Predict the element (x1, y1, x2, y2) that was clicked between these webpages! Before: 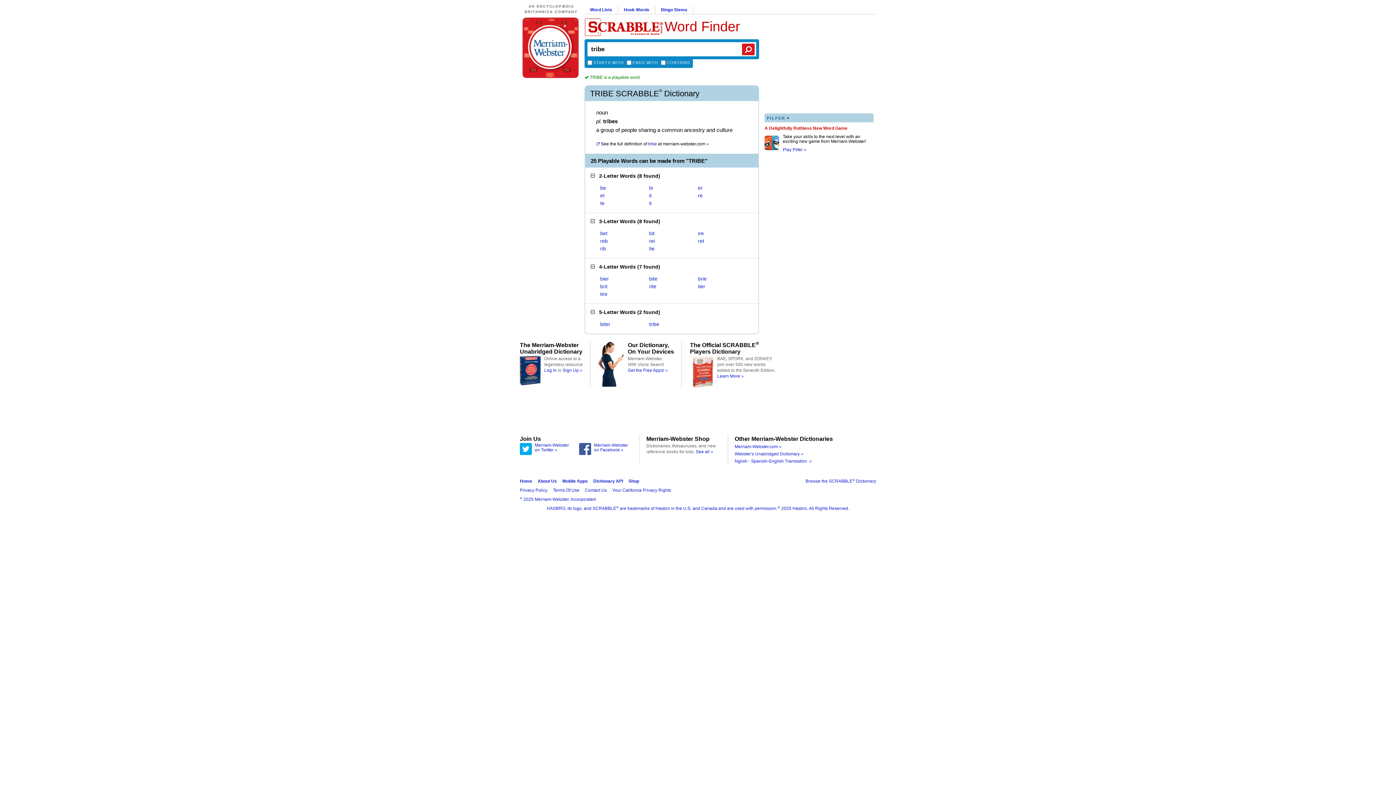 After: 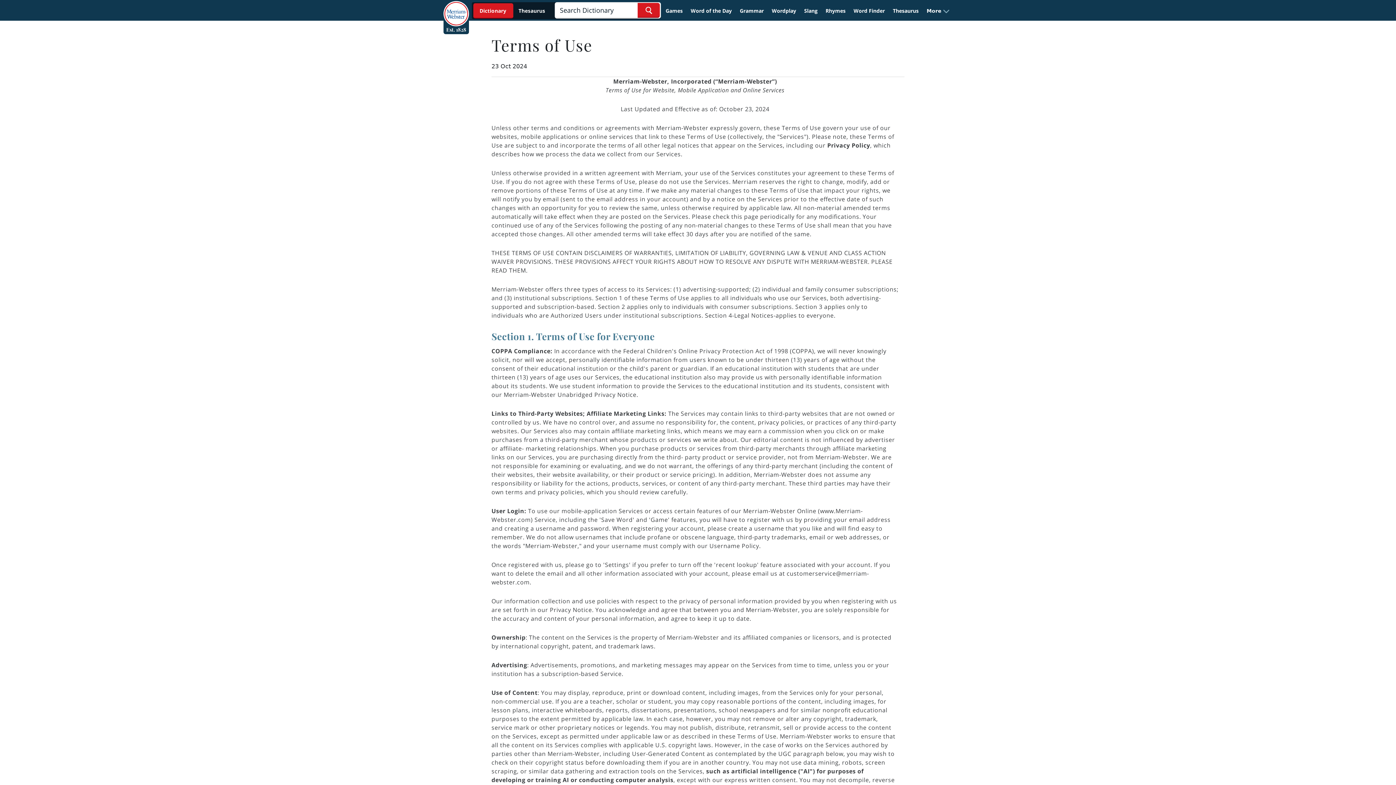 Action: label: Terms Of Use bbox: (553, 488, 579, 493)